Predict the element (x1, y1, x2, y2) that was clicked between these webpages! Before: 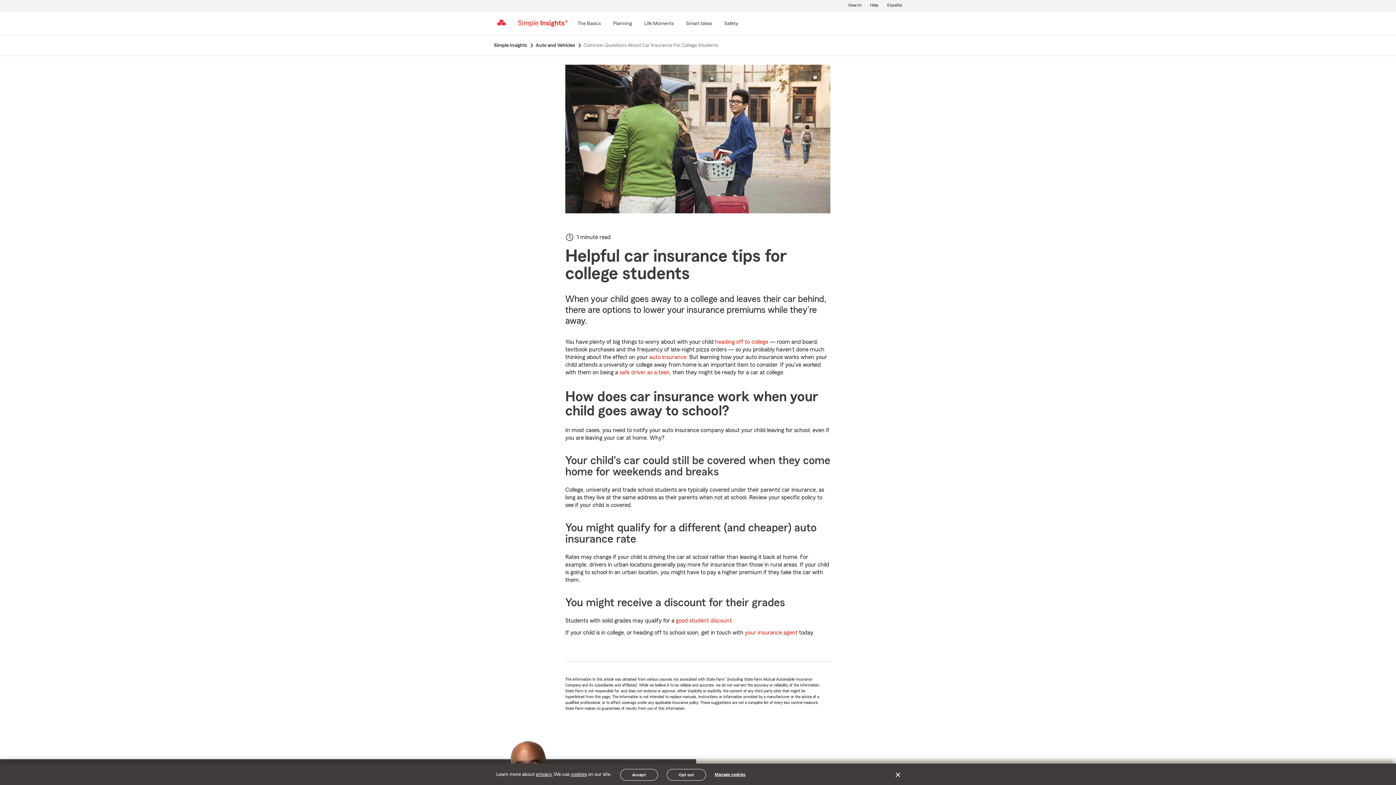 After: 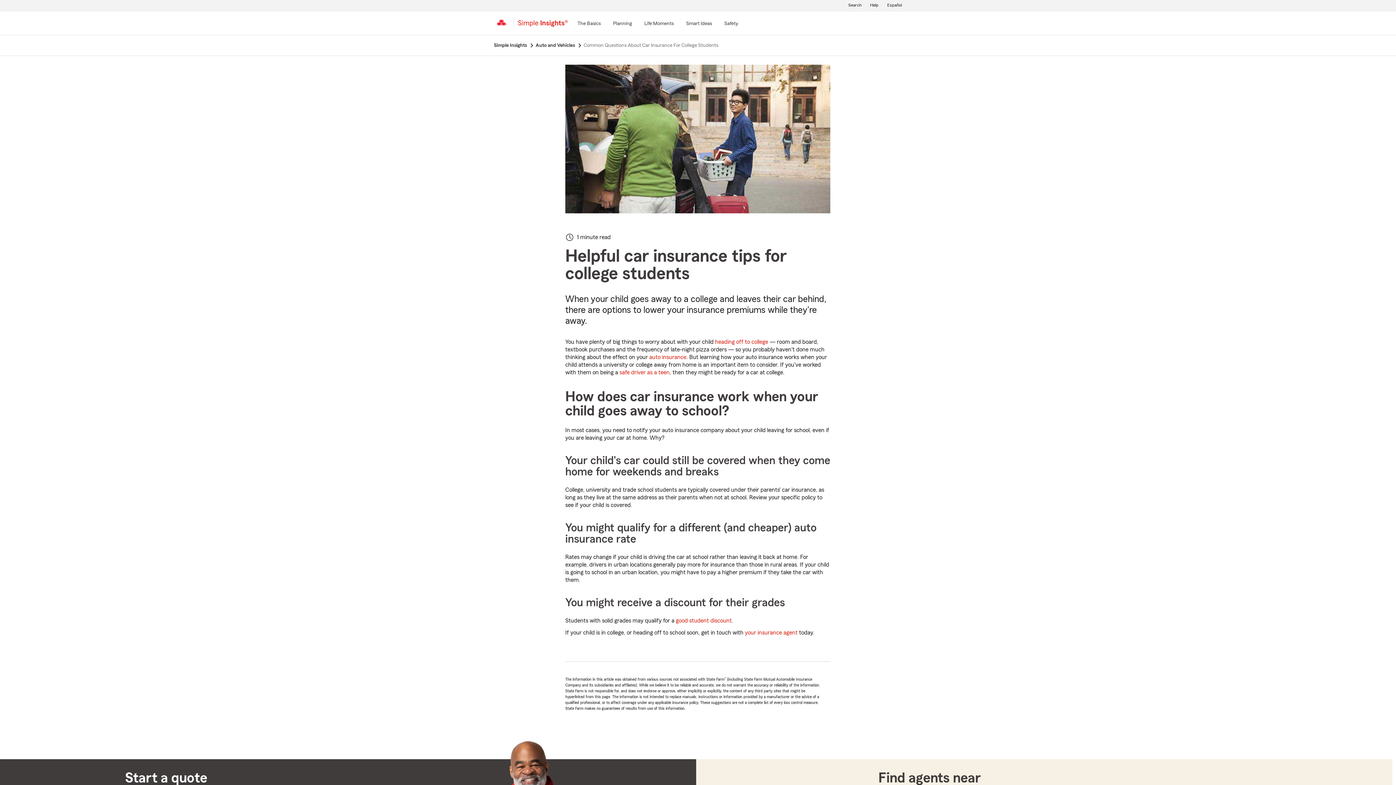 Action: bbox: (893, 770, 905, 782) label: privacy close